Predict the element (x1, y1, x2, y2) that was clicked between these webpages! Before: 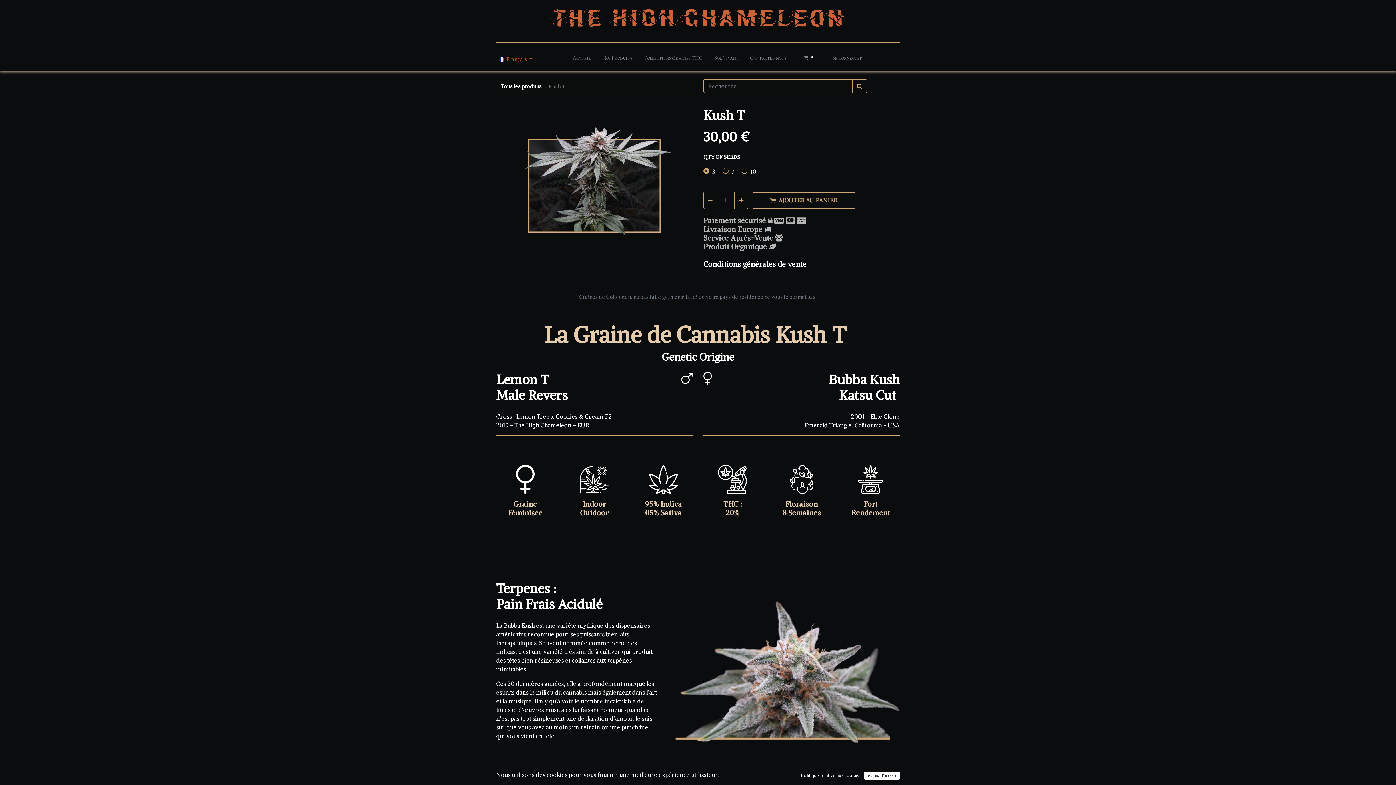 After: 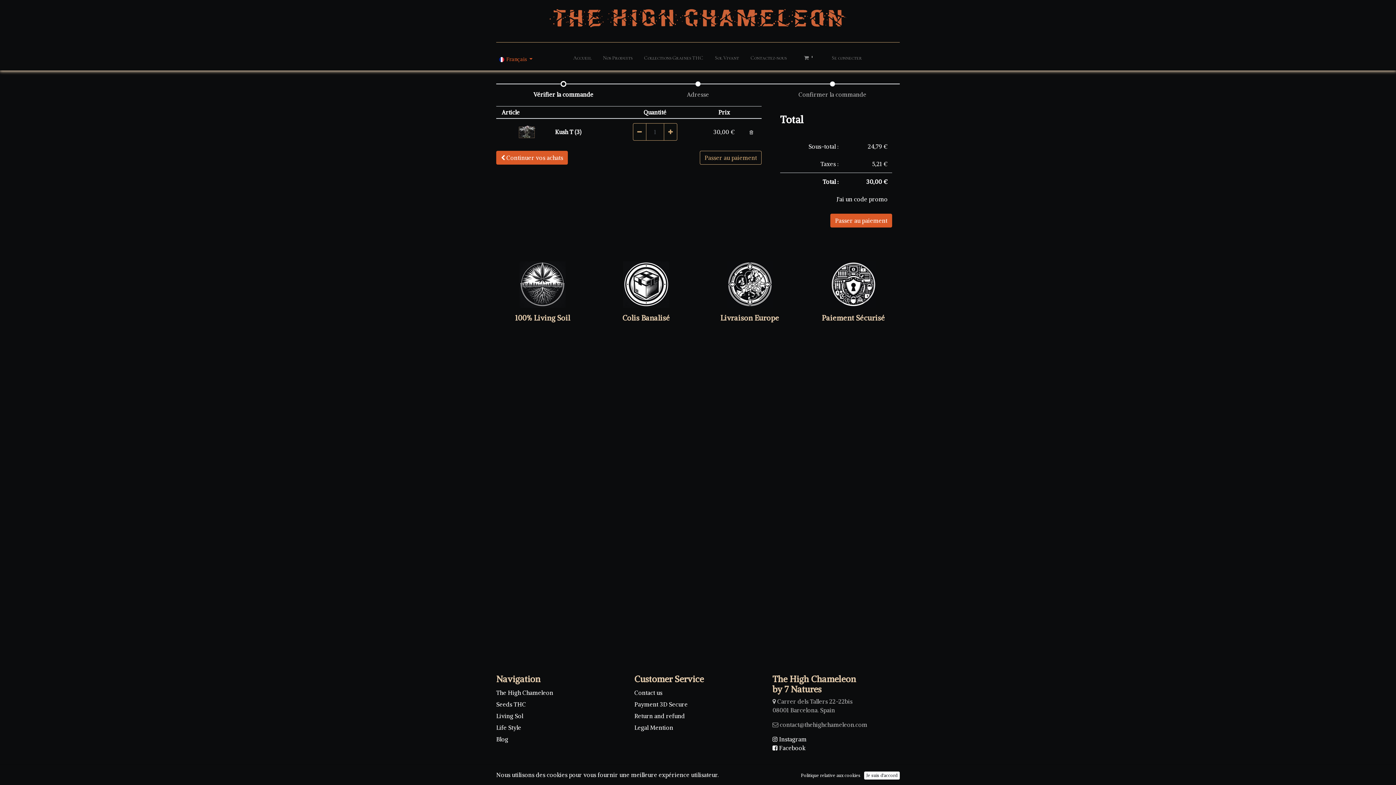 Action: label: AJOUTER AU PANIER bbox: (752, 192, 855, 208)